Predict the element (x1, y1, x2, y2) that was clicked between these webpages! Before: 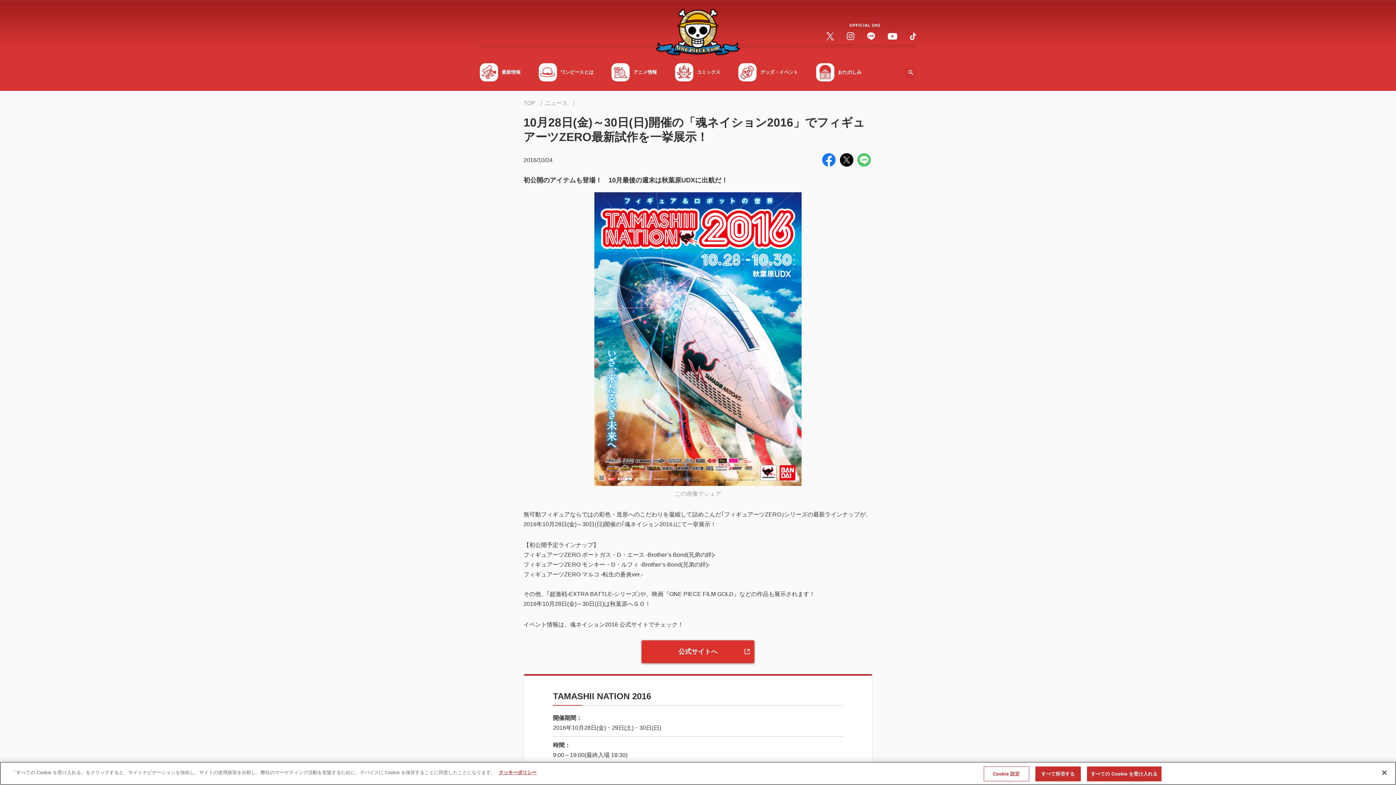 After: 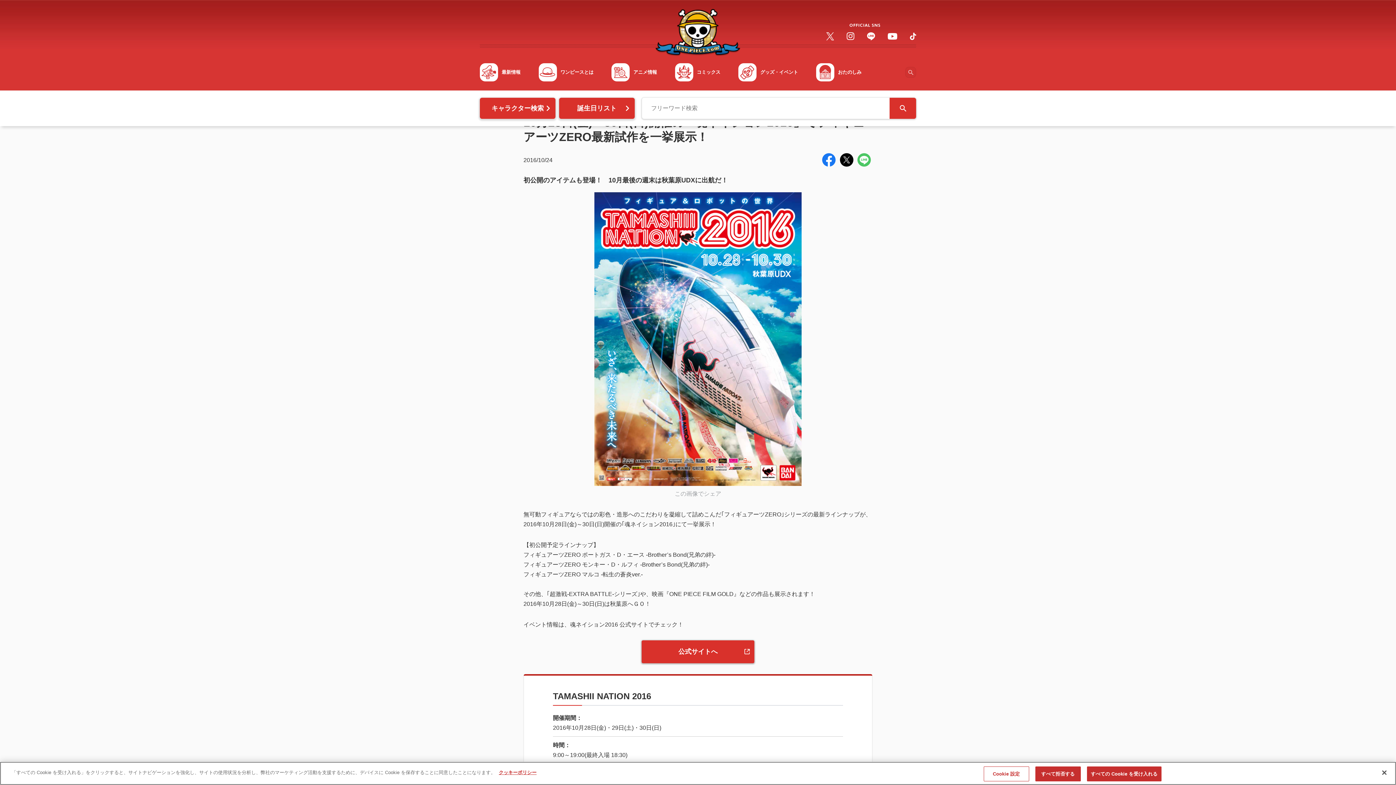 Action: bbox: (905, 66, 916, 77)